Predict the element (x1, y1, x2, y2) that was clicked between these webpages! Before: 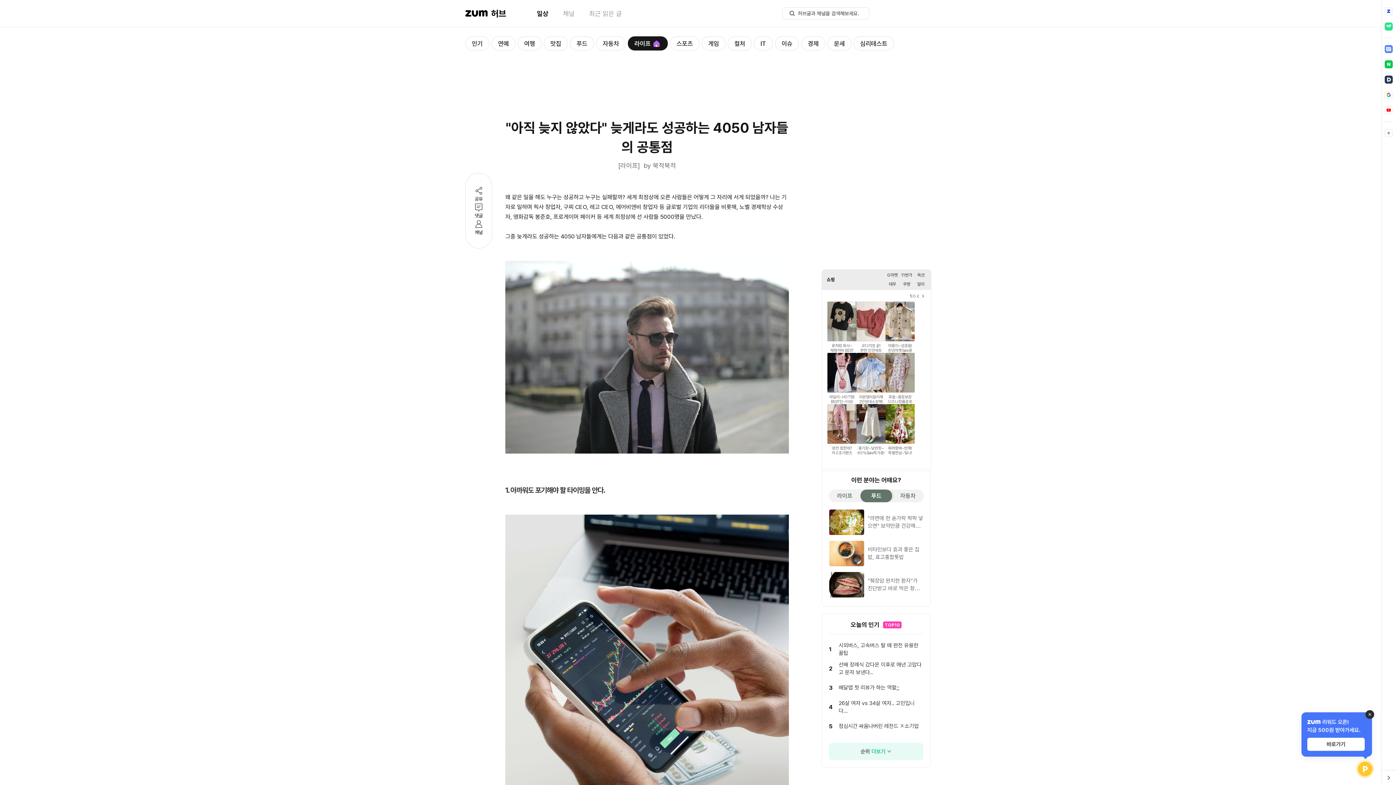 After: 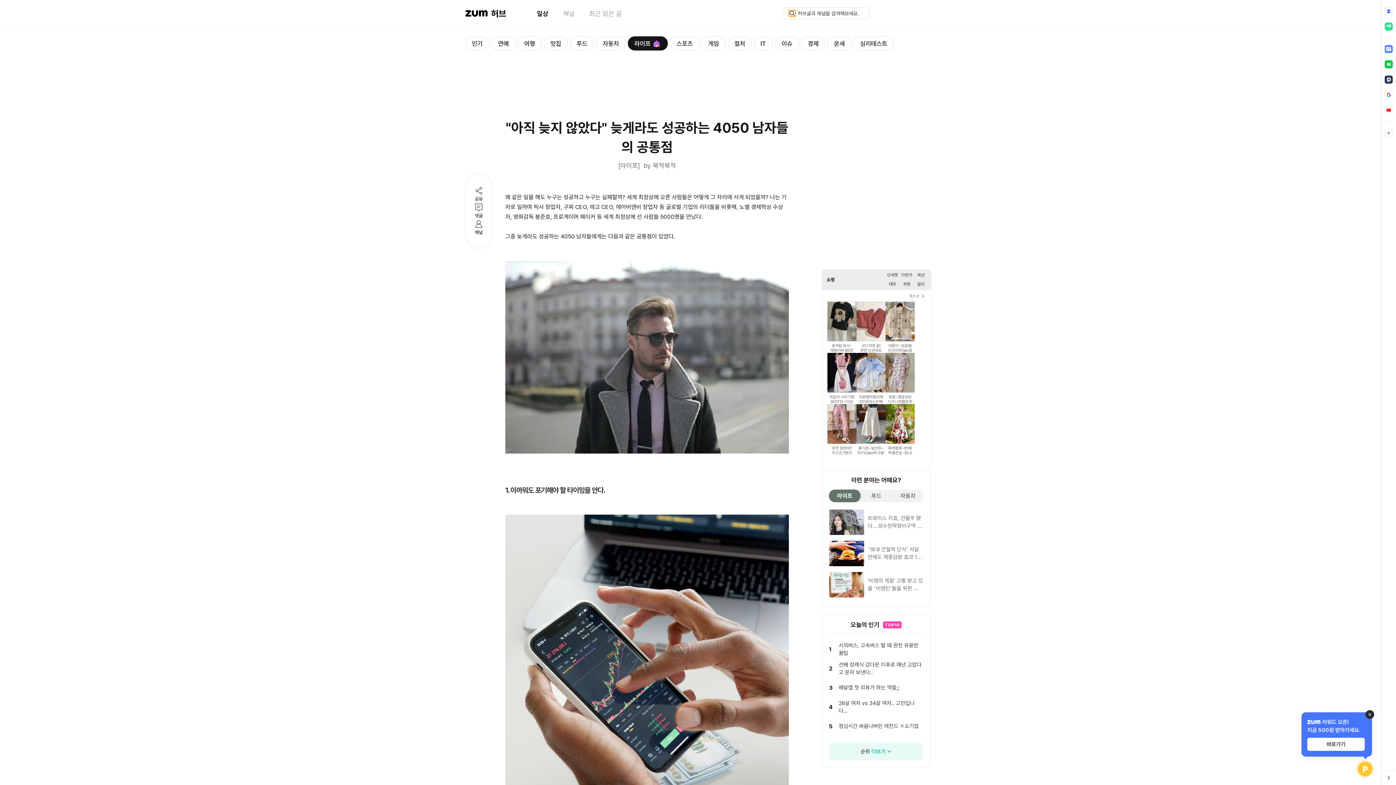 Action: bbox: (789, 10, 795, 16) label: 허브글 검색 버튼